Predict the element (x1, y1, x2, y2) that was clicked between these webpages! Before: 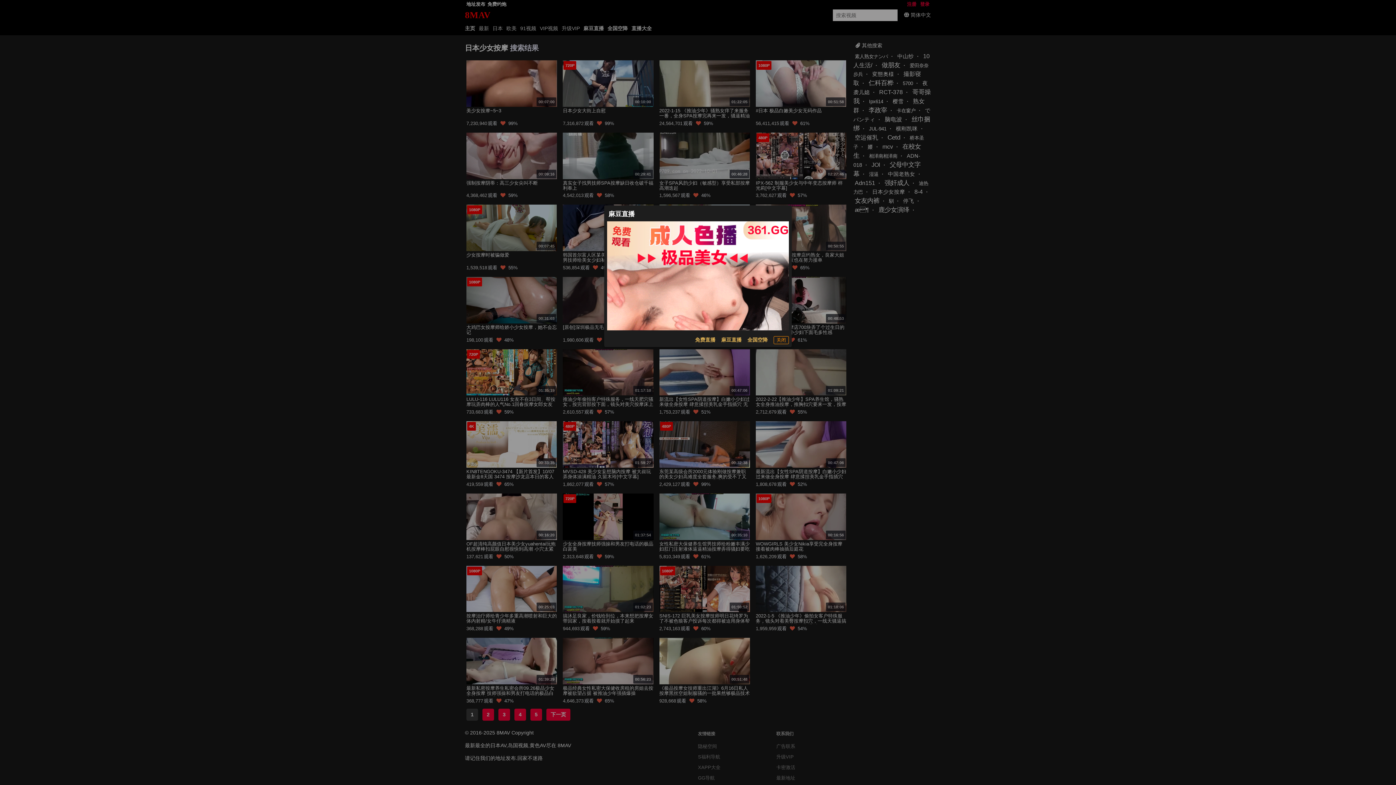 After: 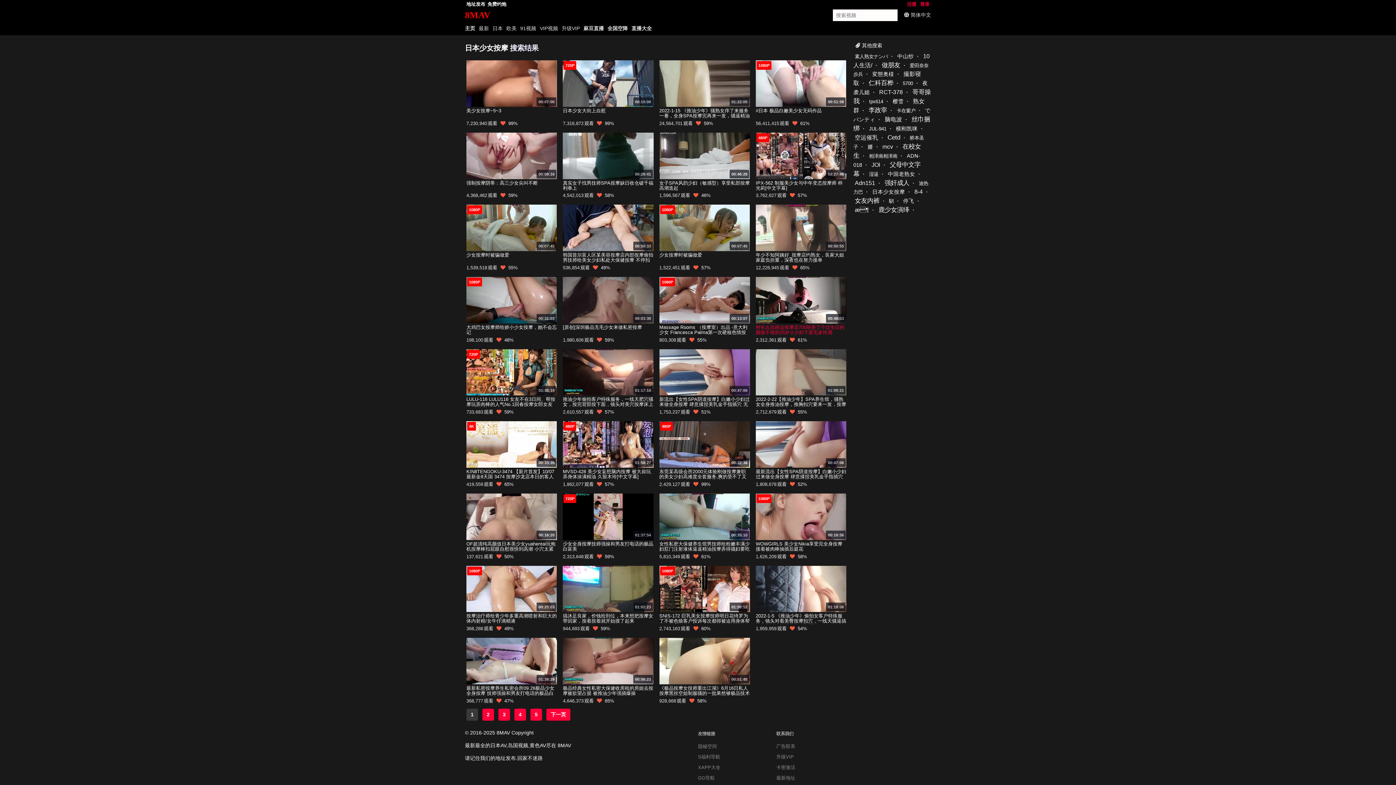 Action: bbox: (773, 336, 789, 344) label: 关闭